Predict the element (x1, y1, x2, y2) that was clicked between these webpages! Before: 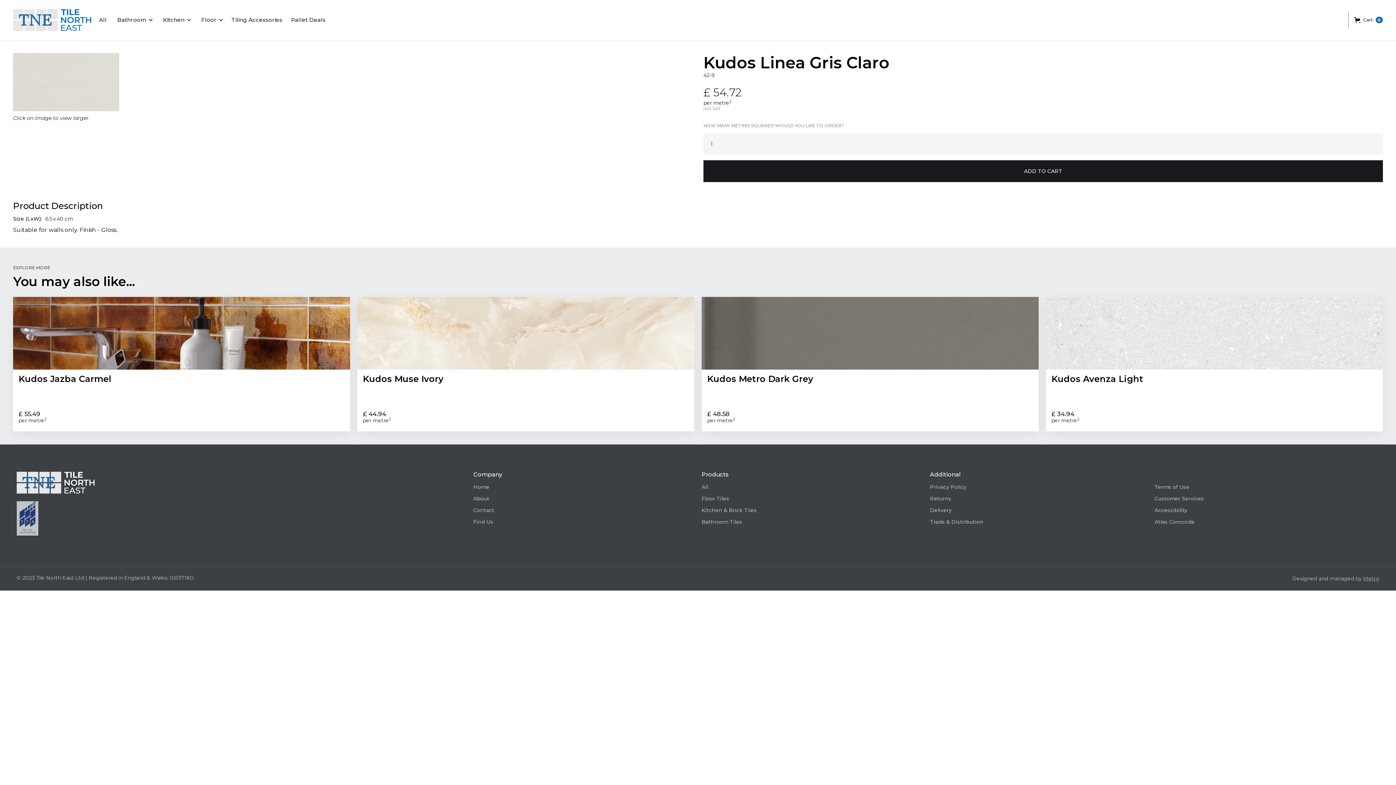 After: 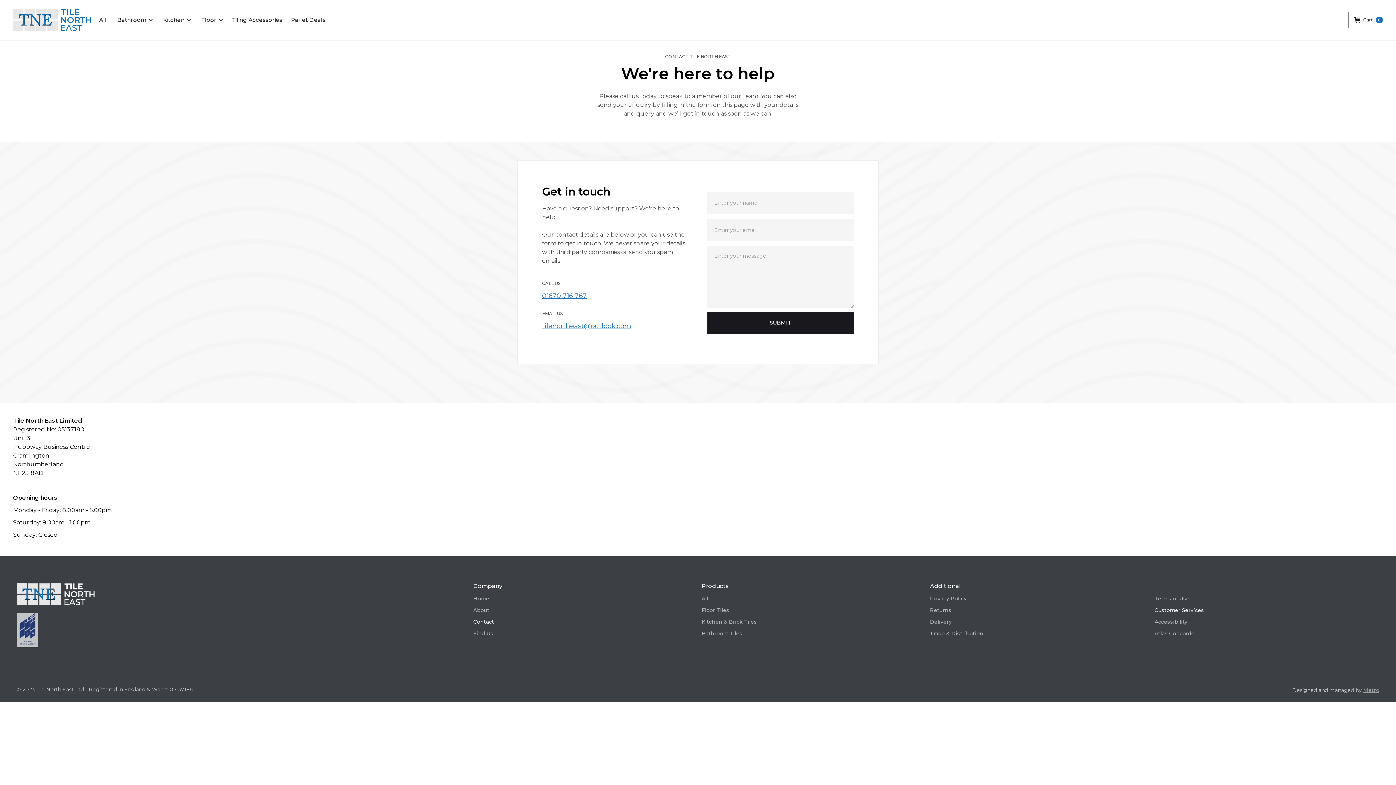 Action: bbox: (473, 506, 494, 514) label: Contact